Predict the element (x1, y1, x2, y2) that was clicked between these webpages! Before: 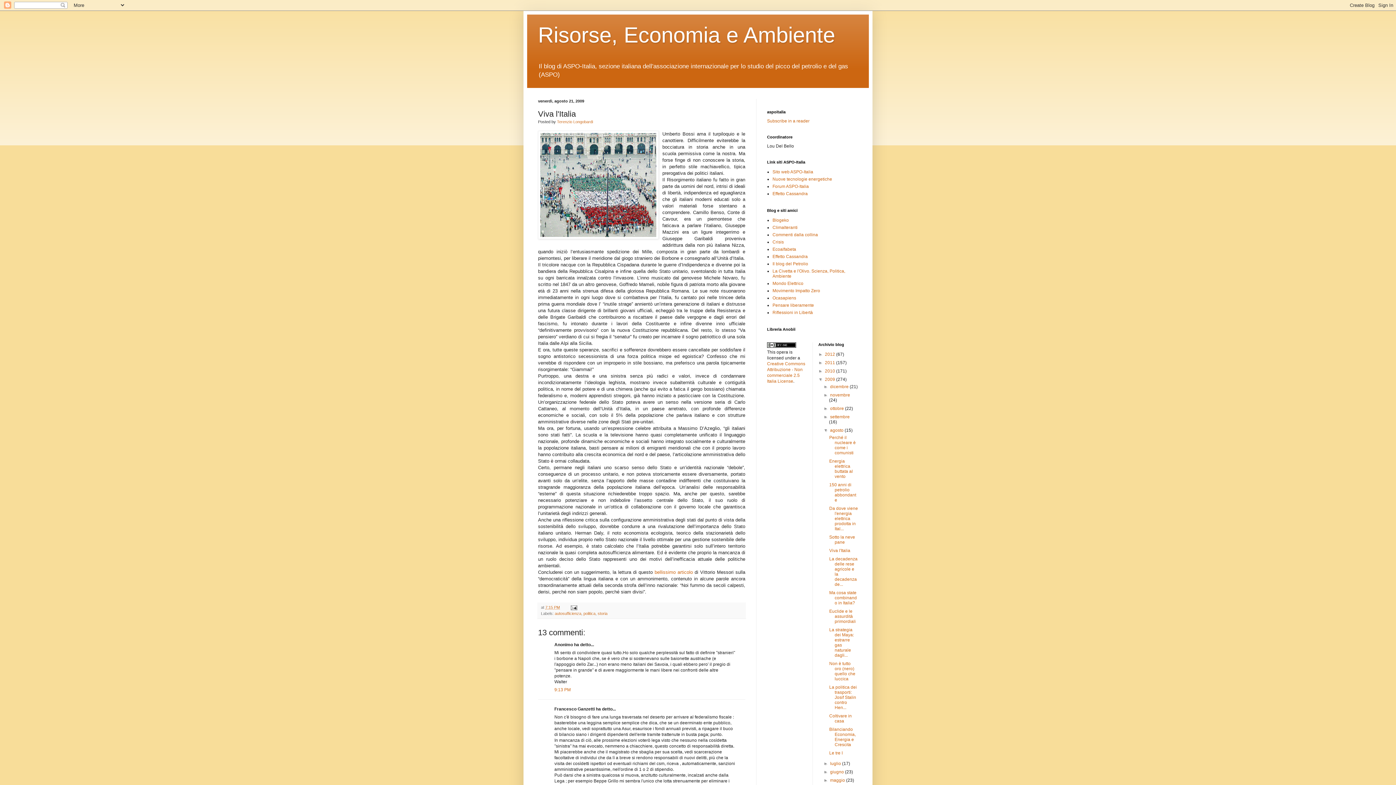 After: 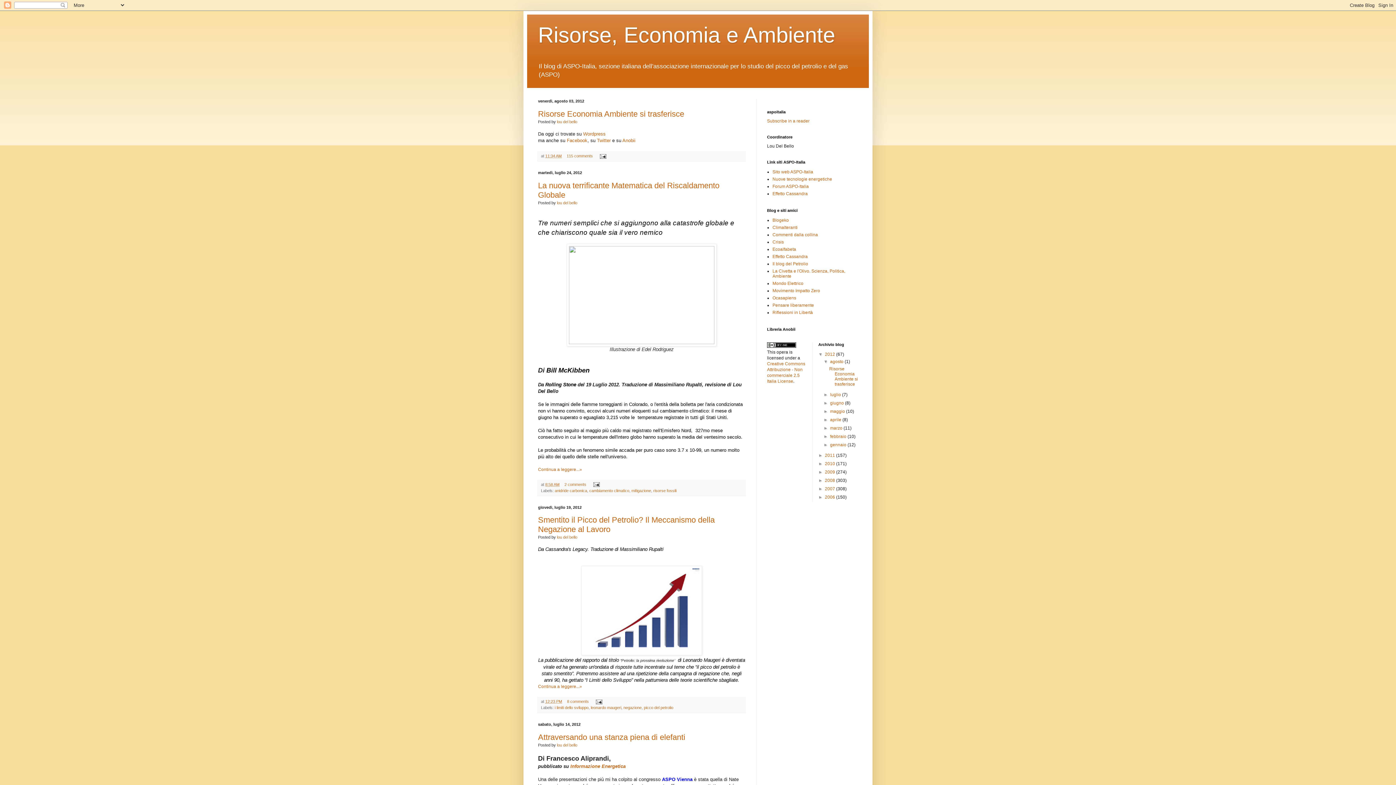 Action: bbox: (538, 22, 835, 47) label: Risorse, Economia e Ambiente